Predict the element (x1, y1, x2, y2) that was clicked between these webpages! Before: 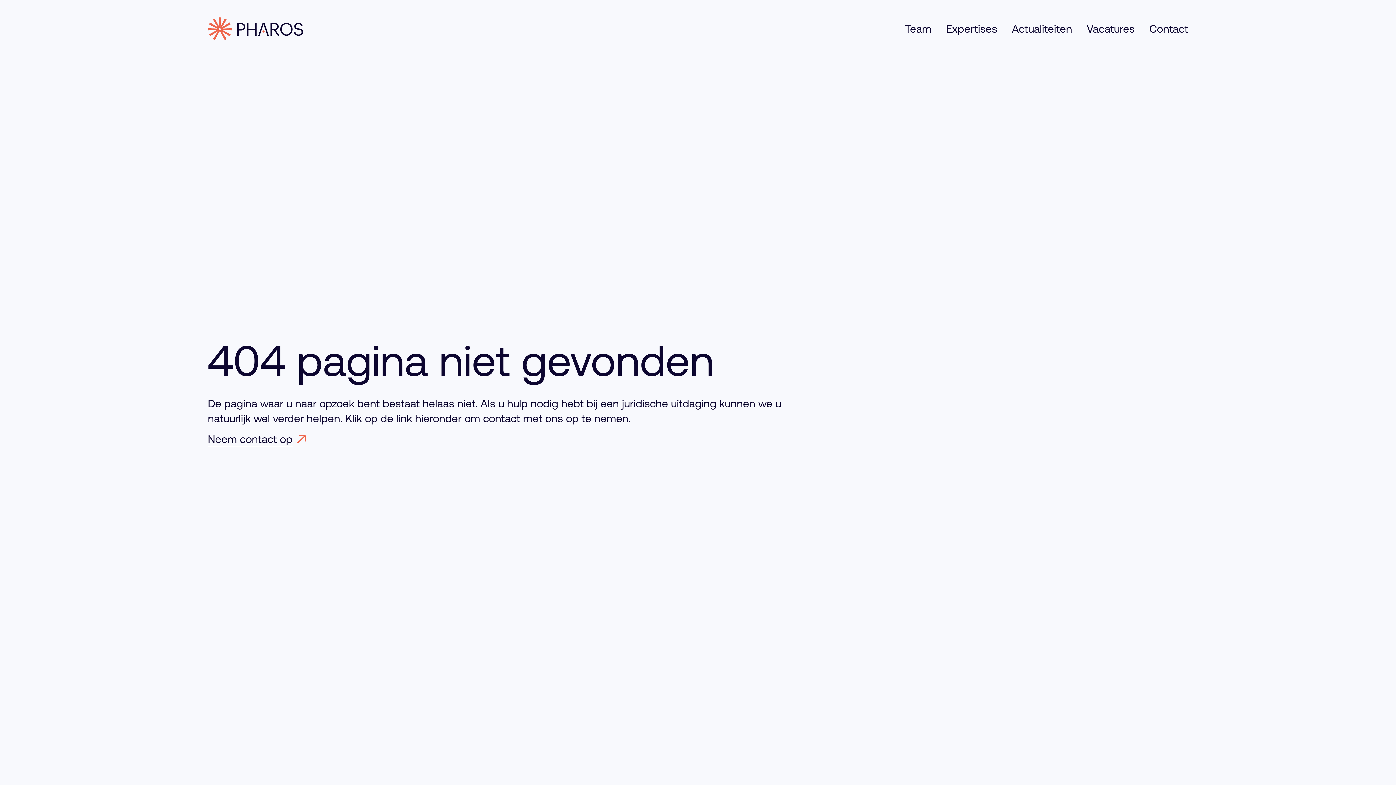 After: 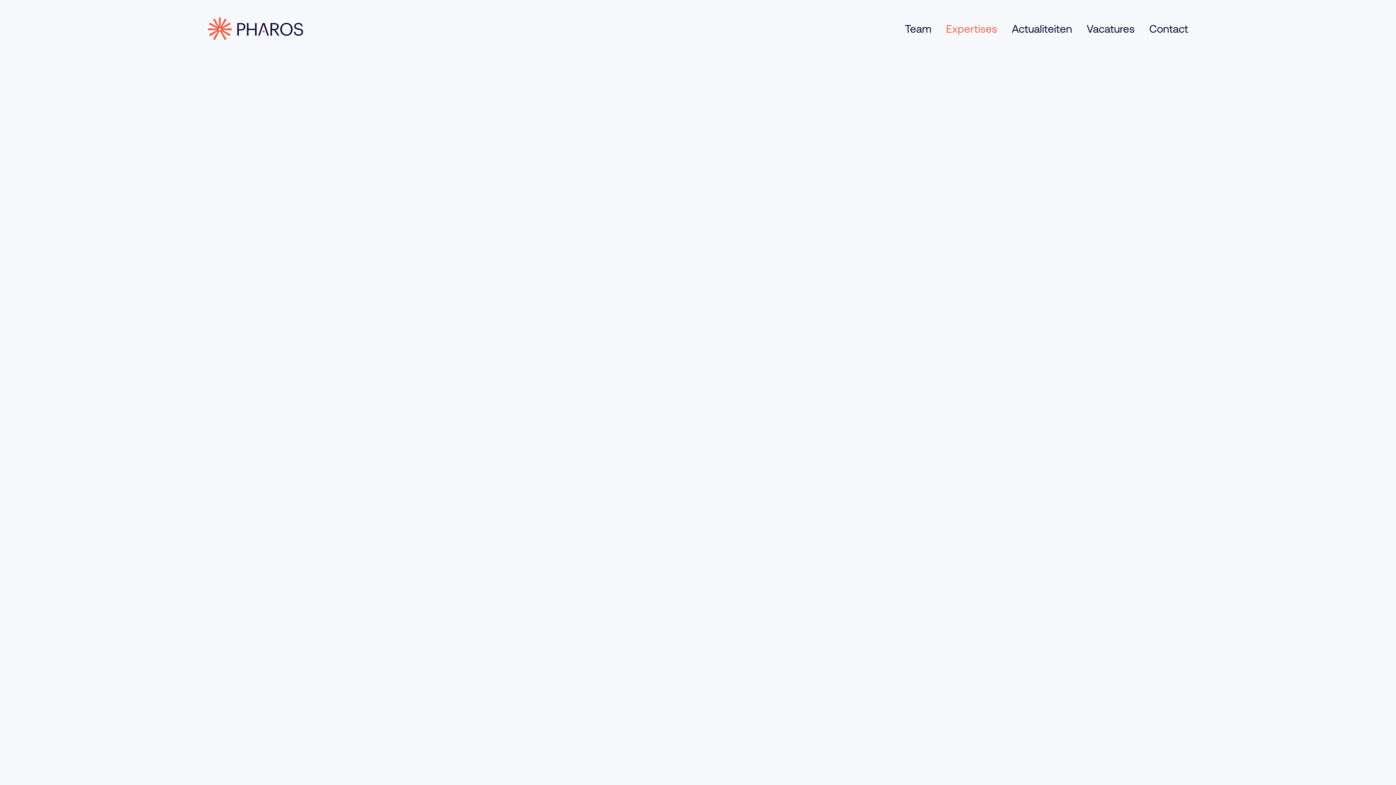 Action: label: Expertises bbox: (940, 21, 997, 36)